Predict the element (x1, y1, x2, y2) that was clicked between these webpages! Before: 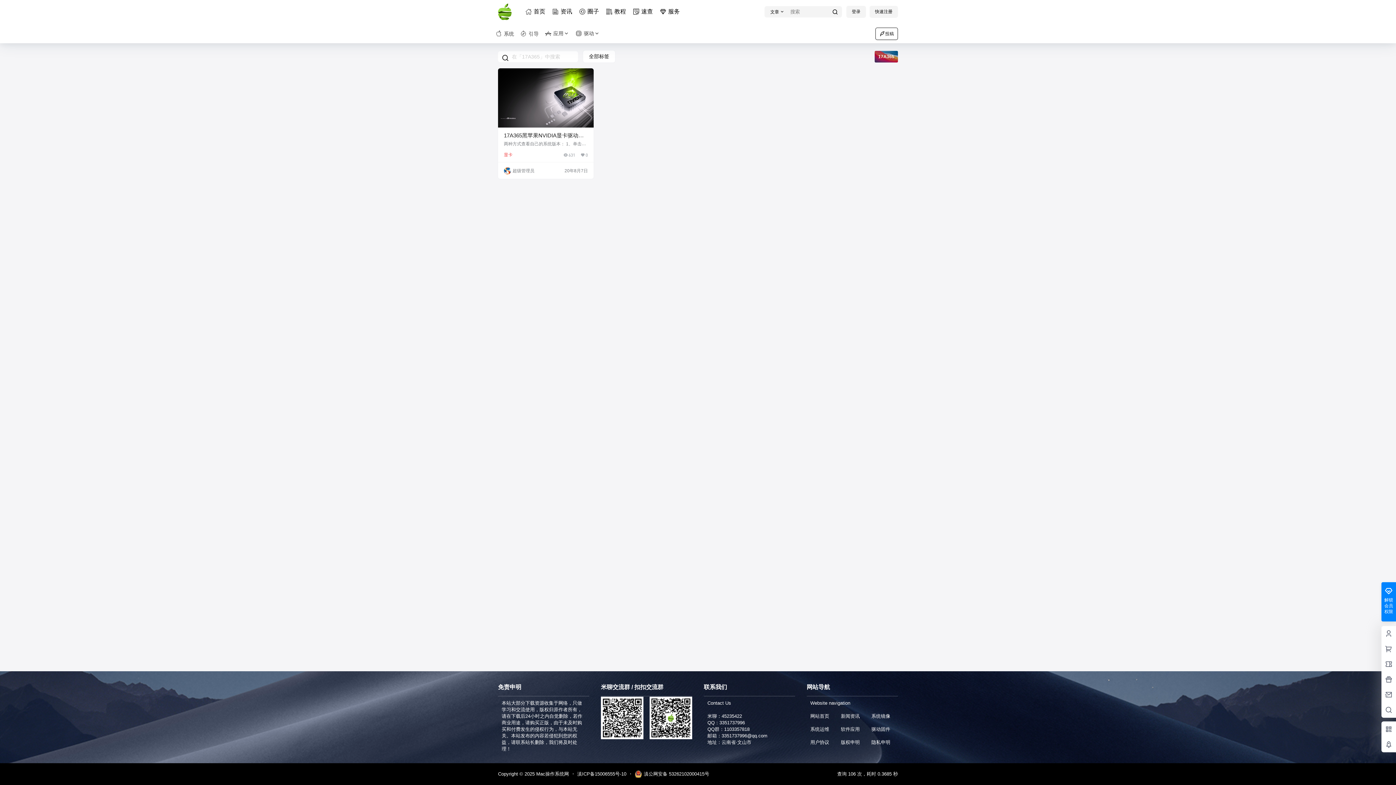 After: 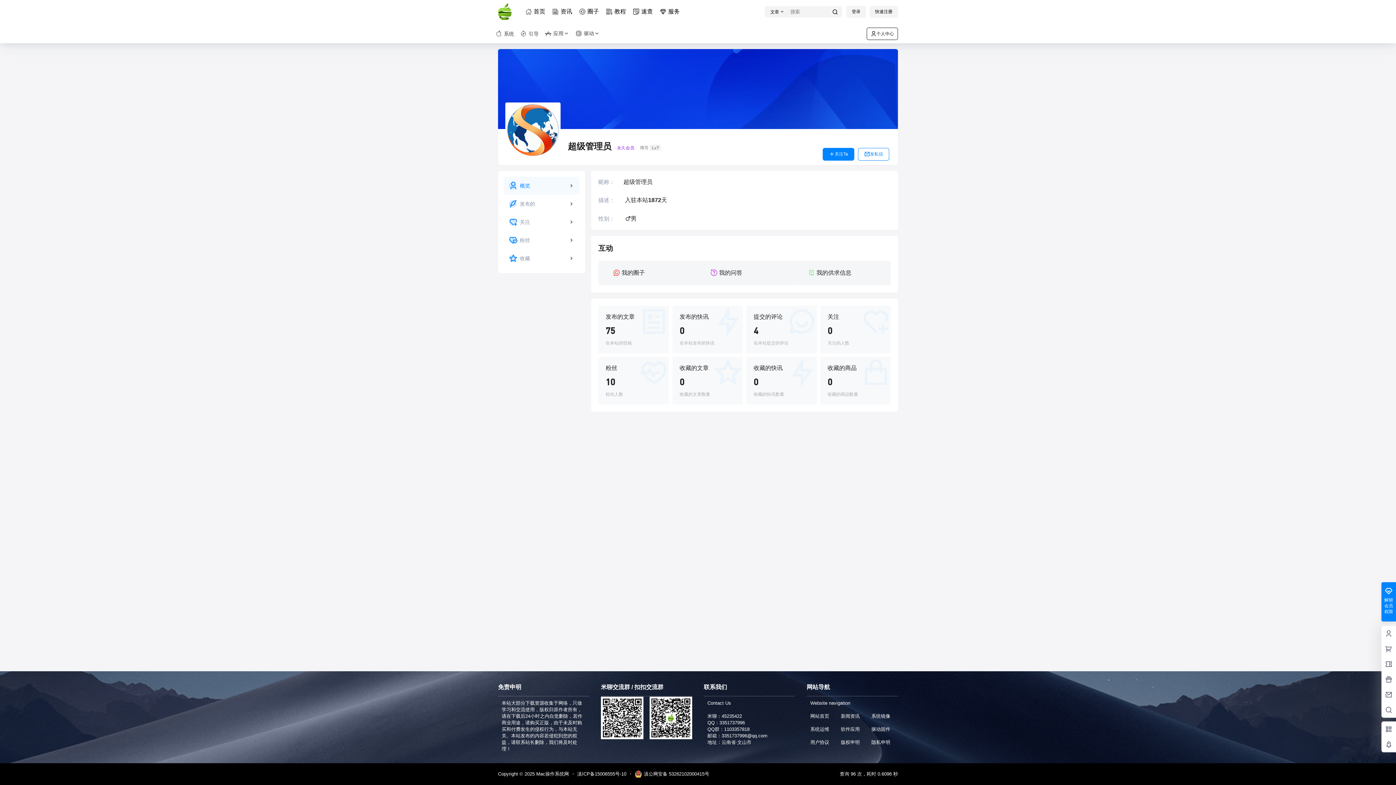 Action: bbox: (504, 166, 534, 174) label: 超级管理员